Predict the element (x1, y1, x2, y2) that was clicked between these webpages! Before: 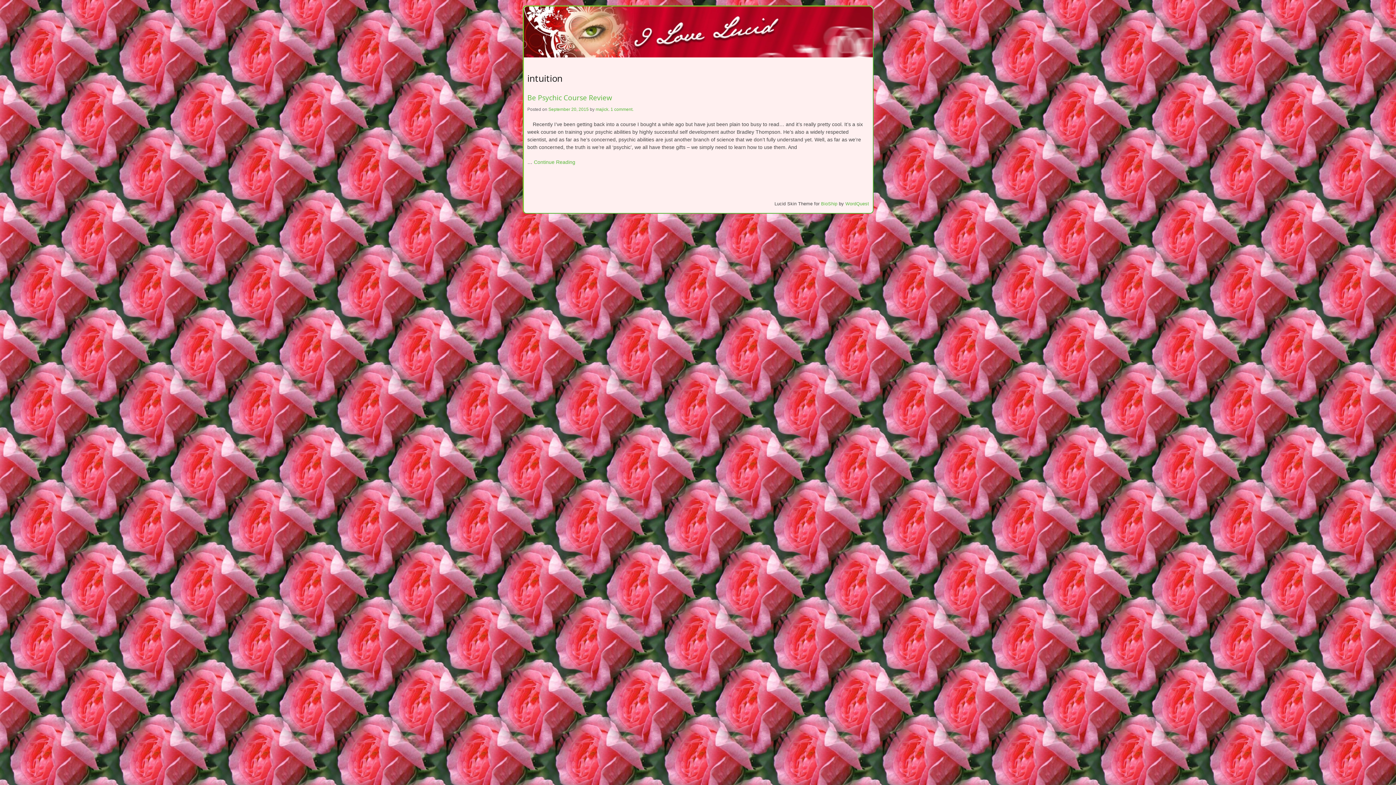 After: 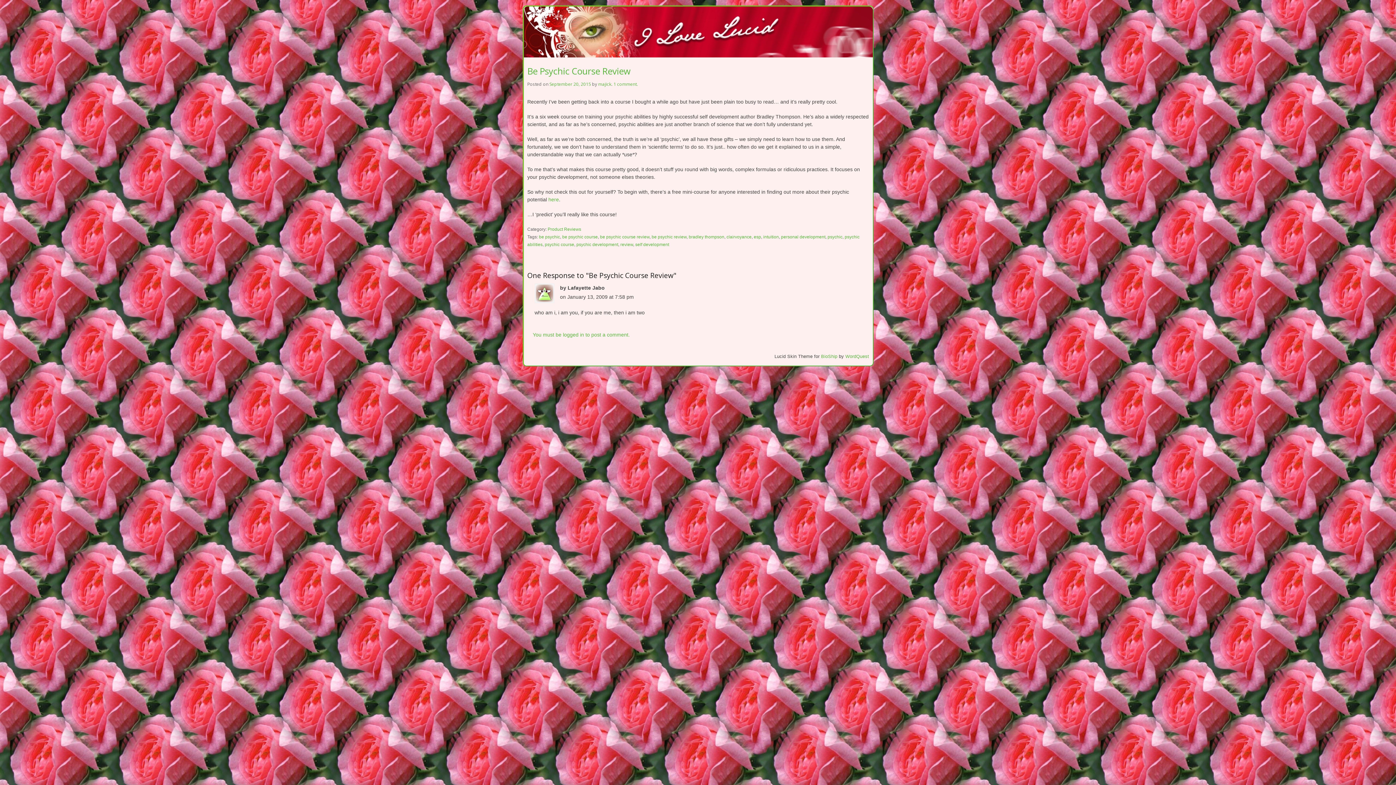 Action: label: Be Psychic Course Review bbox: (527, 92, 612, 102)